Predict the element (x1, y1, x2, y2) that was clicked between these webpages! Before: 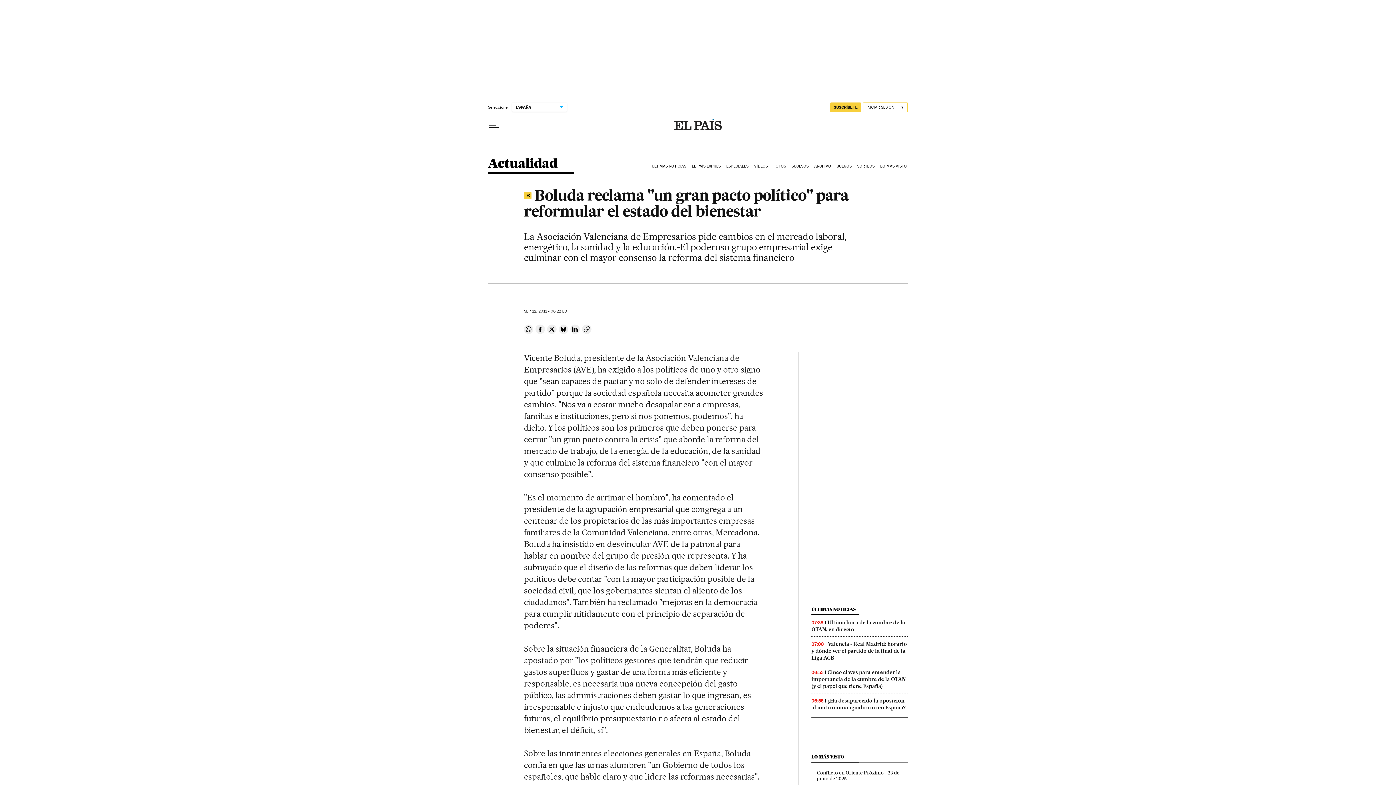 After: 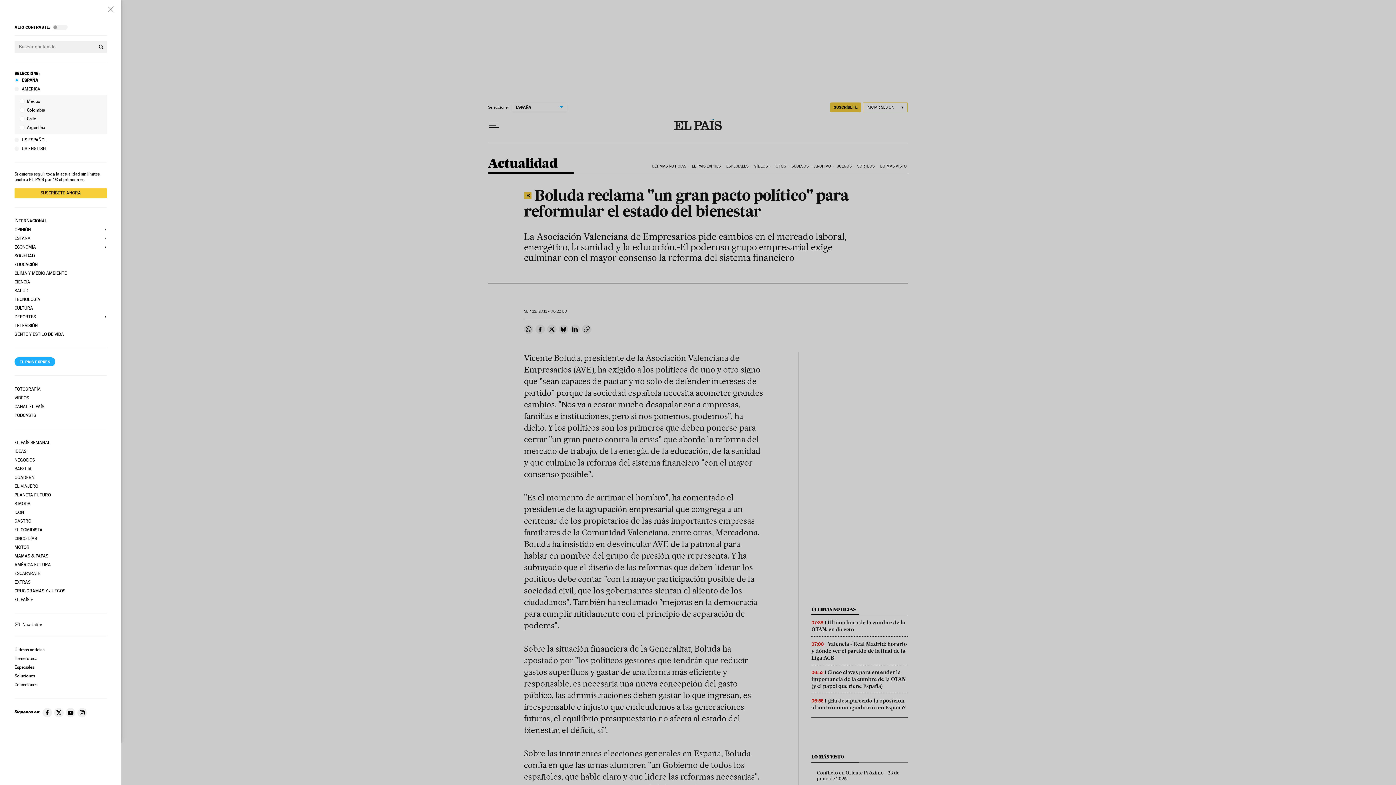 Action: label: Desplegar menú bbox: (488, 119, 499, 131)